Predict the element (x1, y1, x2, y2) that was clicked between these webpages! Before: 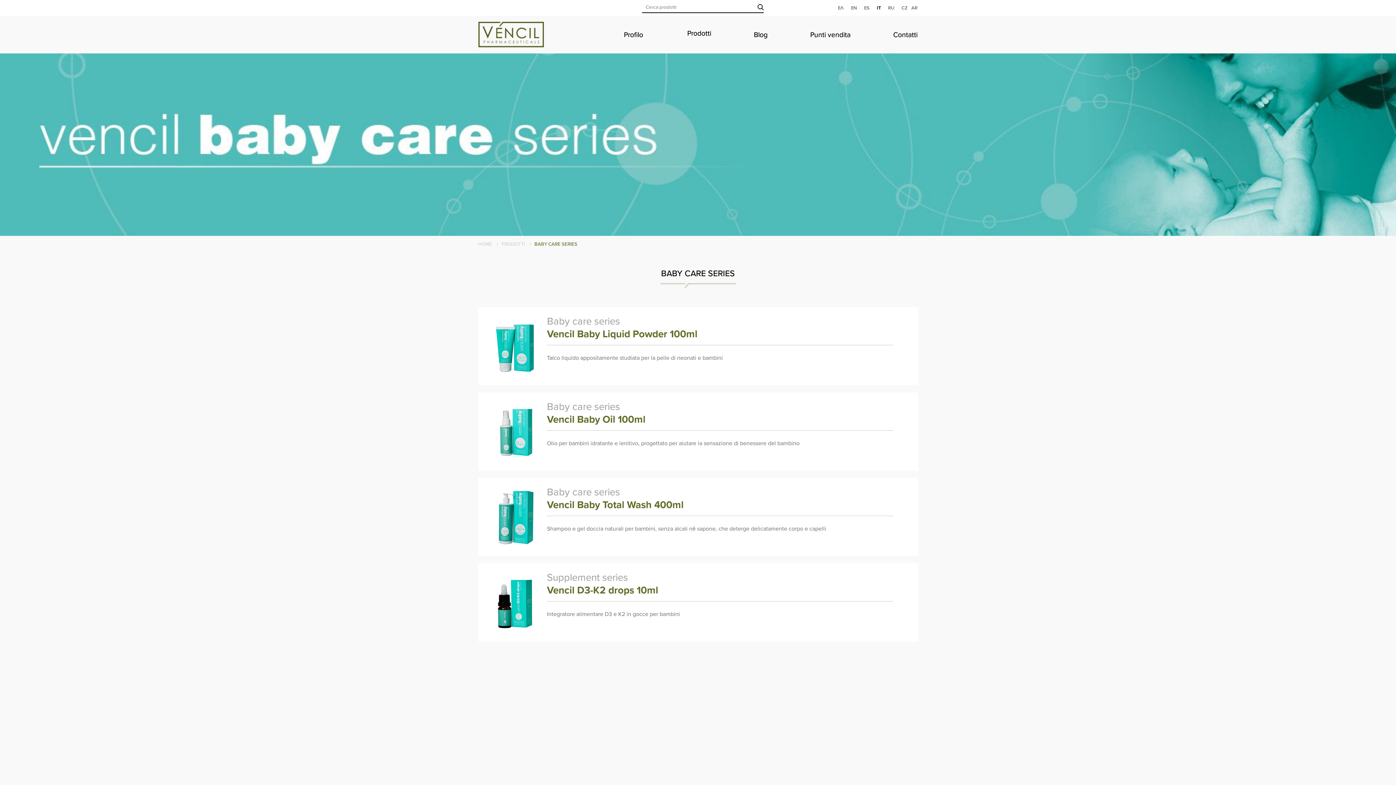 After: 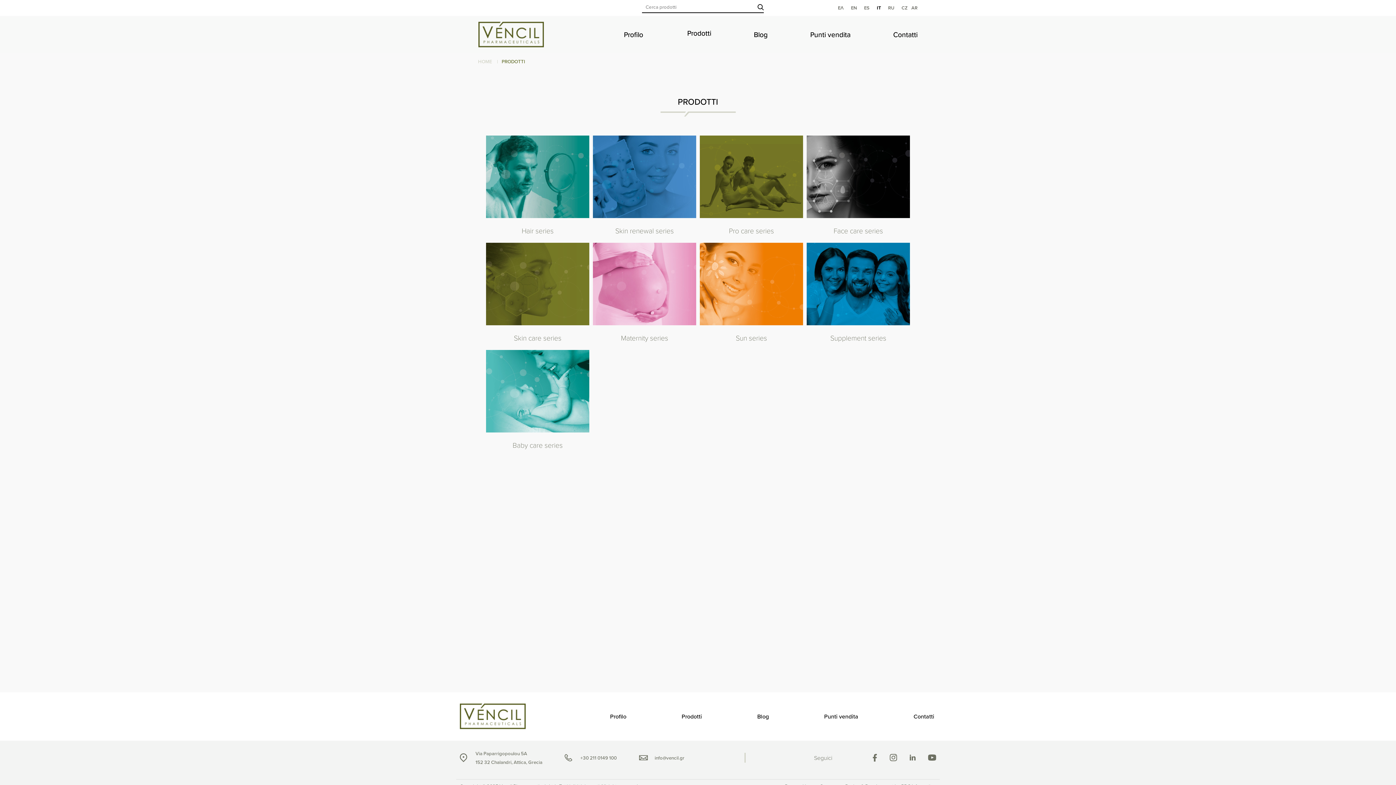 Action: bbox: (687, 28, 711, 37) label: Prodotti